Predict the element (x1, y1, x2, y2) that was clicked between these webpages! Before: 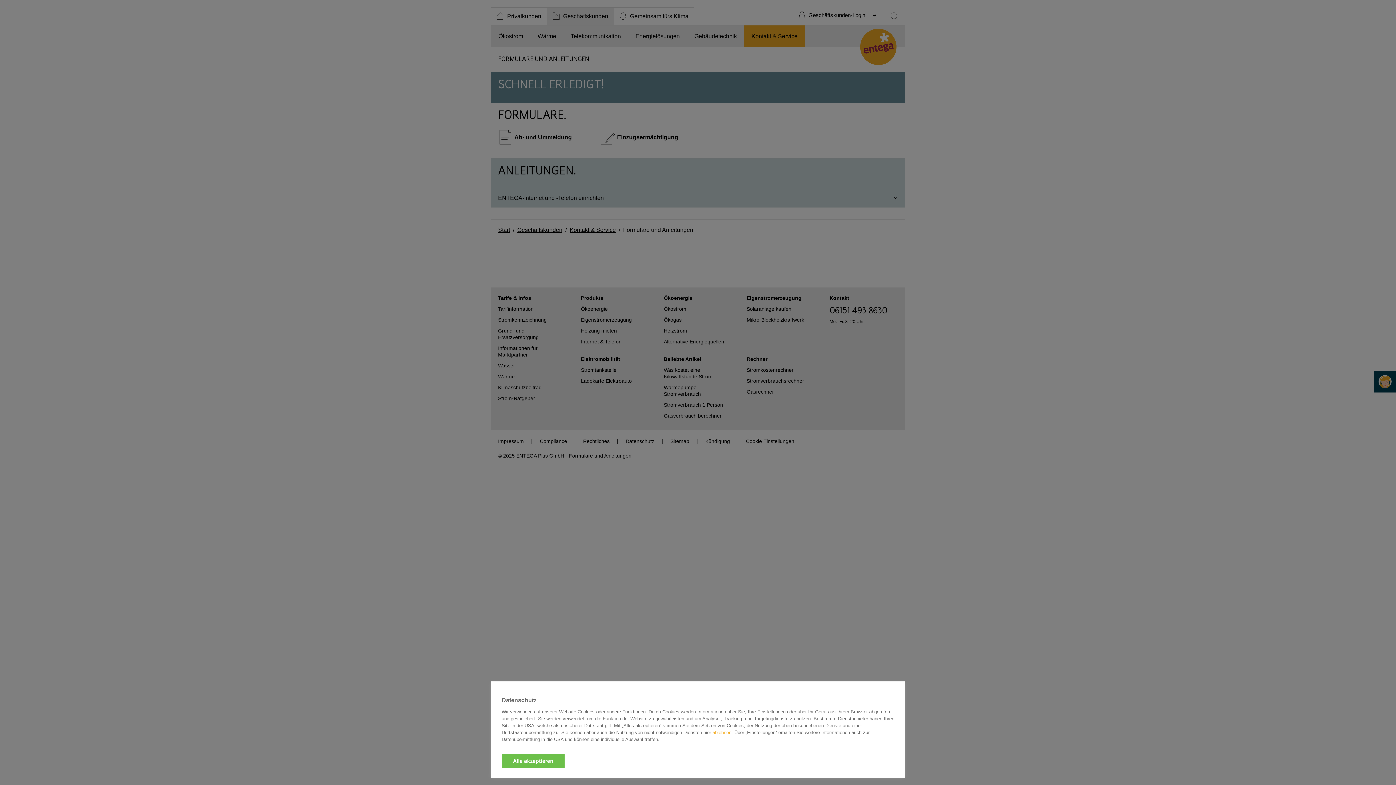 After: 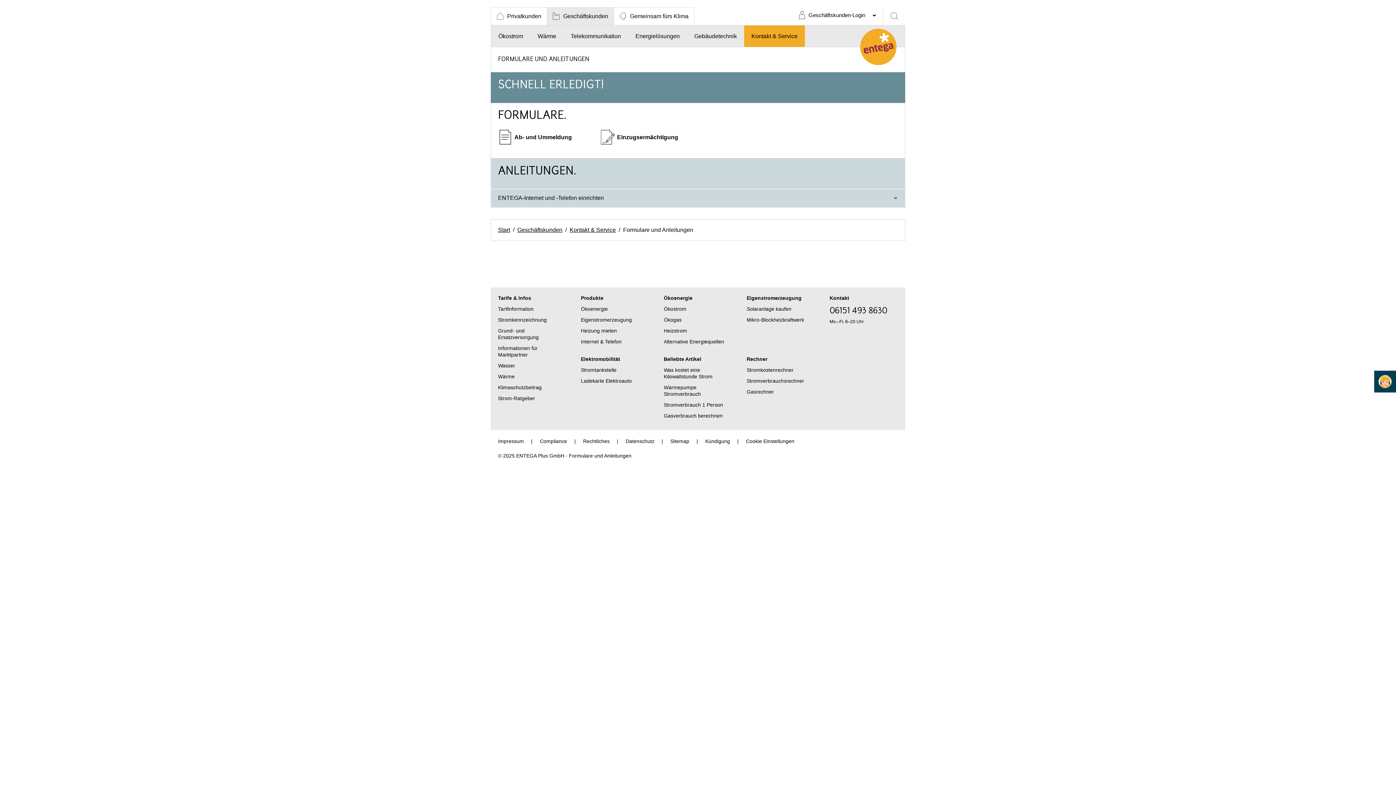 Action: bbox: (501, 754, 564, 768) label: Alle akzeptieren